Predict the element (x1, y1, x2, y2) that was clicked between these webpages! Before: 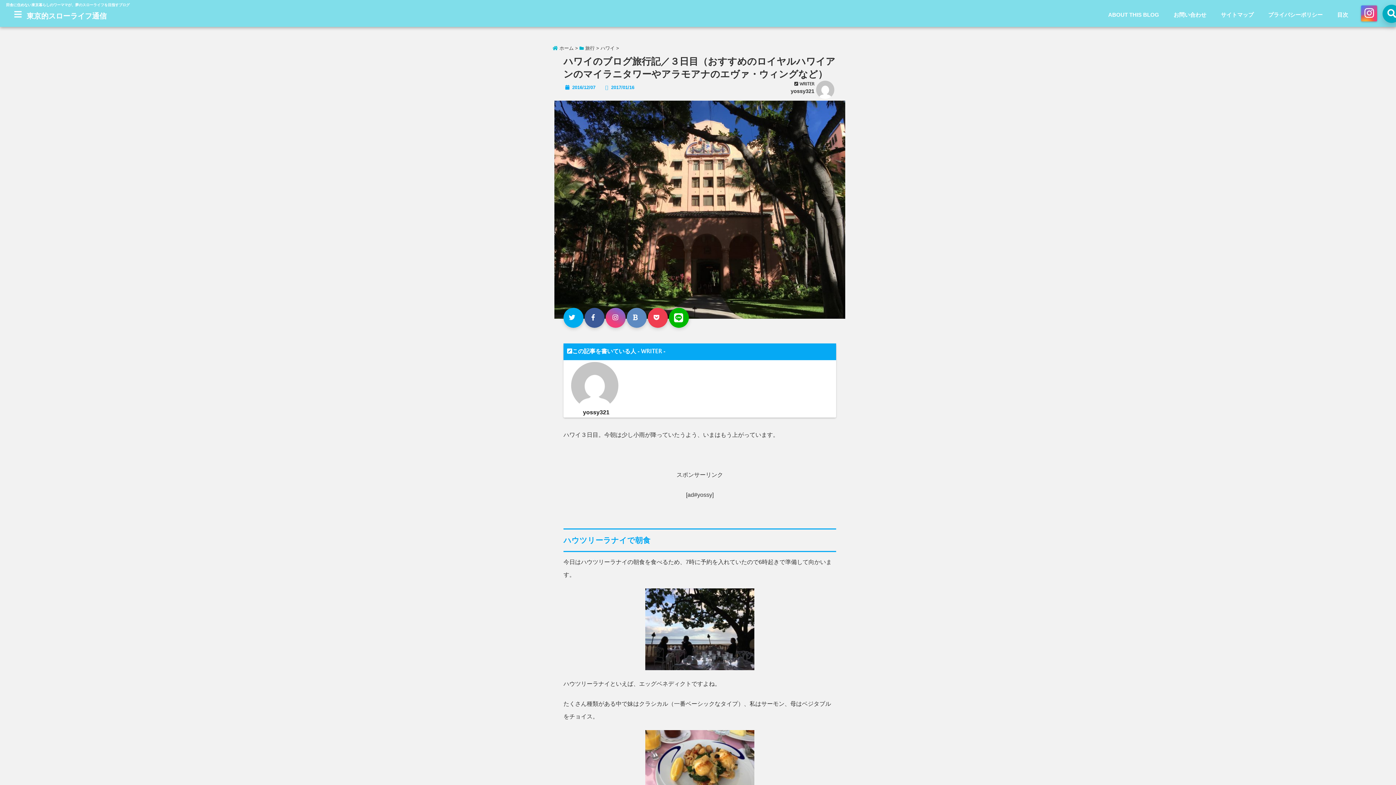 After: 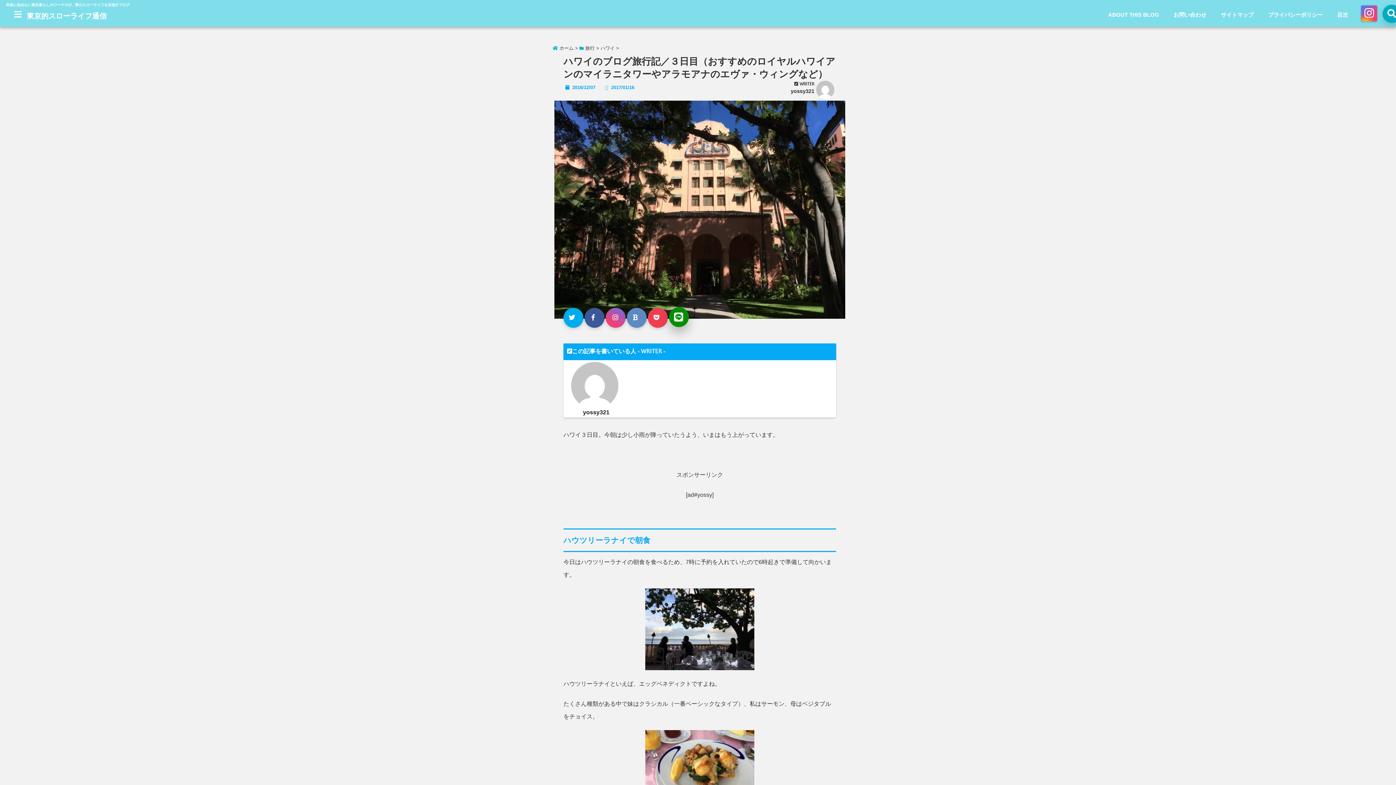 Action: bbox: (669, 308, 689, 328)